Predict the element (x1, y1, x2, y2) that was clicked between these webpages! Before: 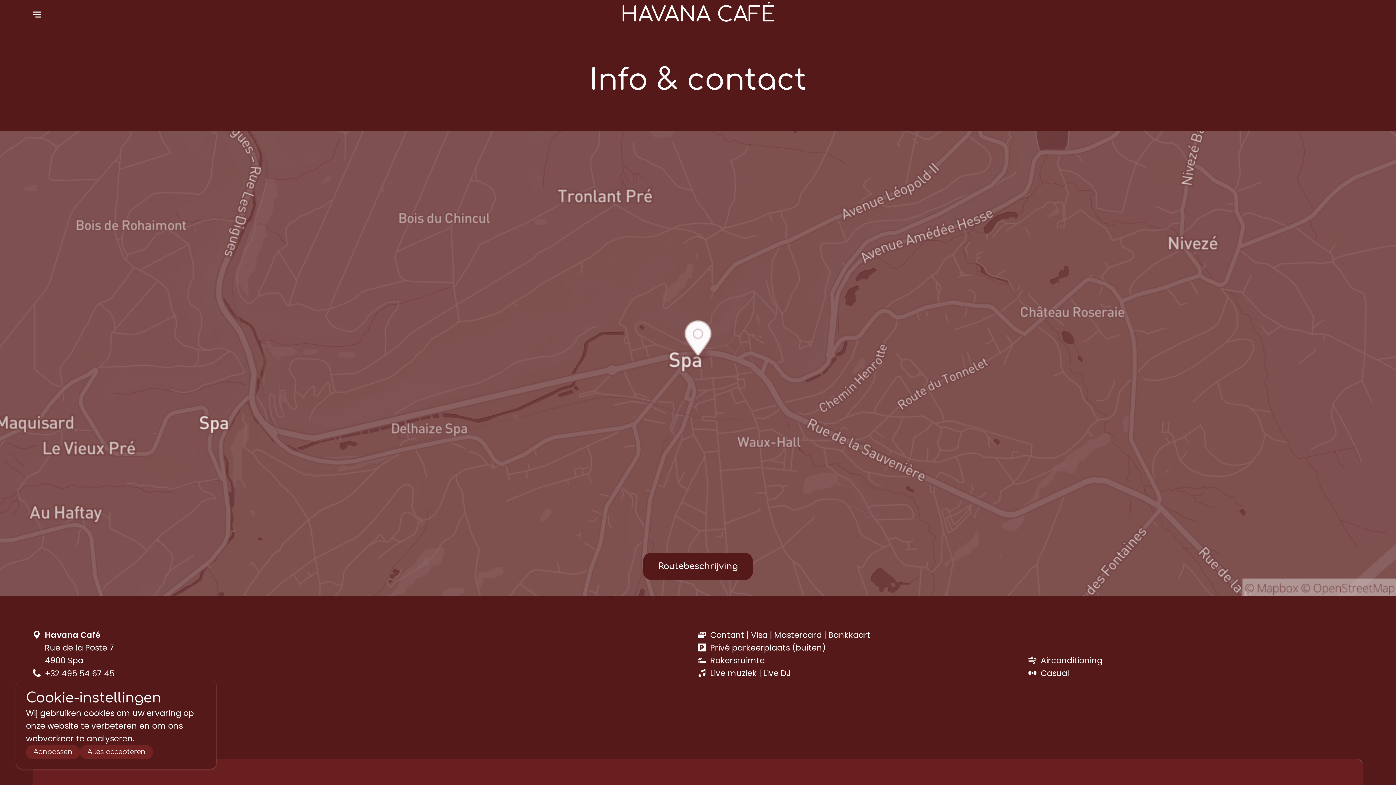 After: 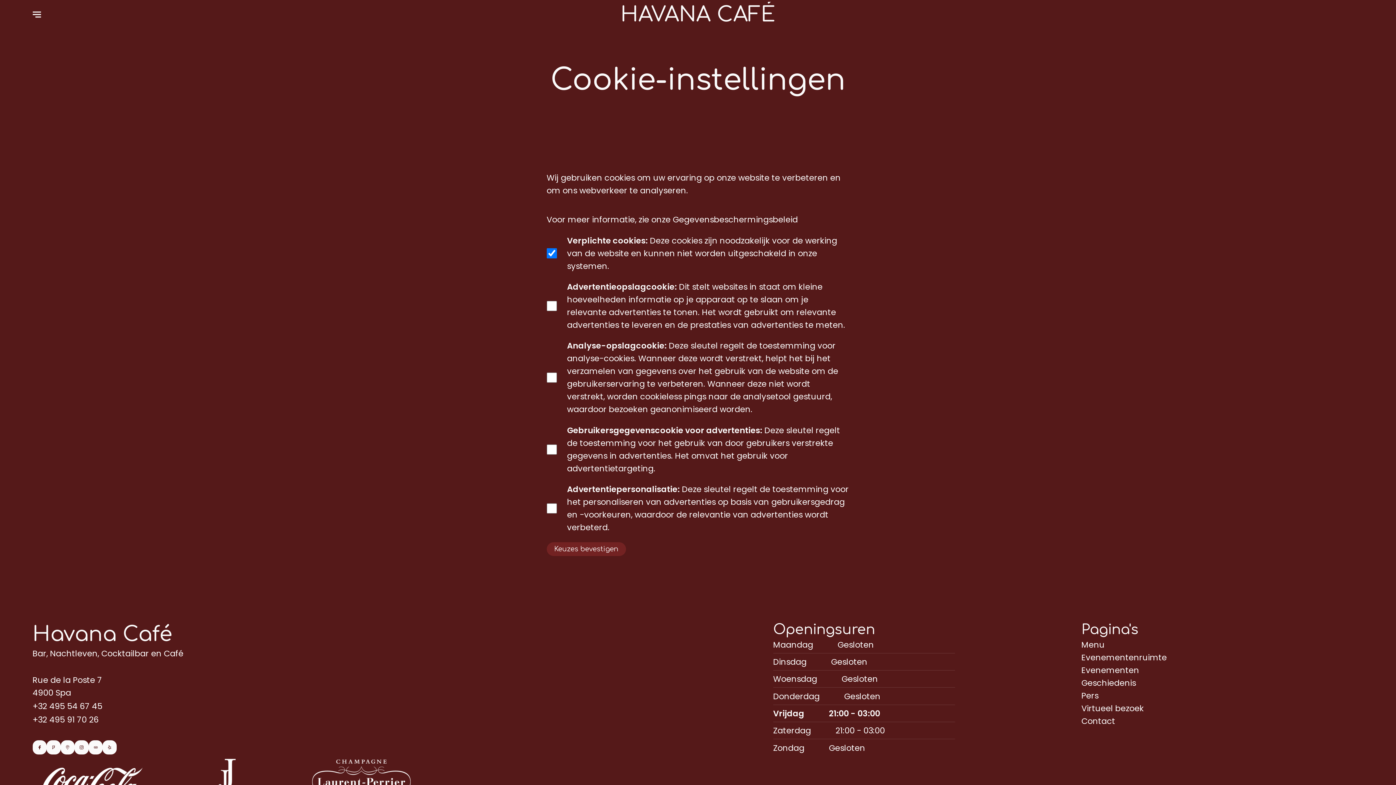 Action: bbox: (25, 745, 79, 759) label: Aanpassen